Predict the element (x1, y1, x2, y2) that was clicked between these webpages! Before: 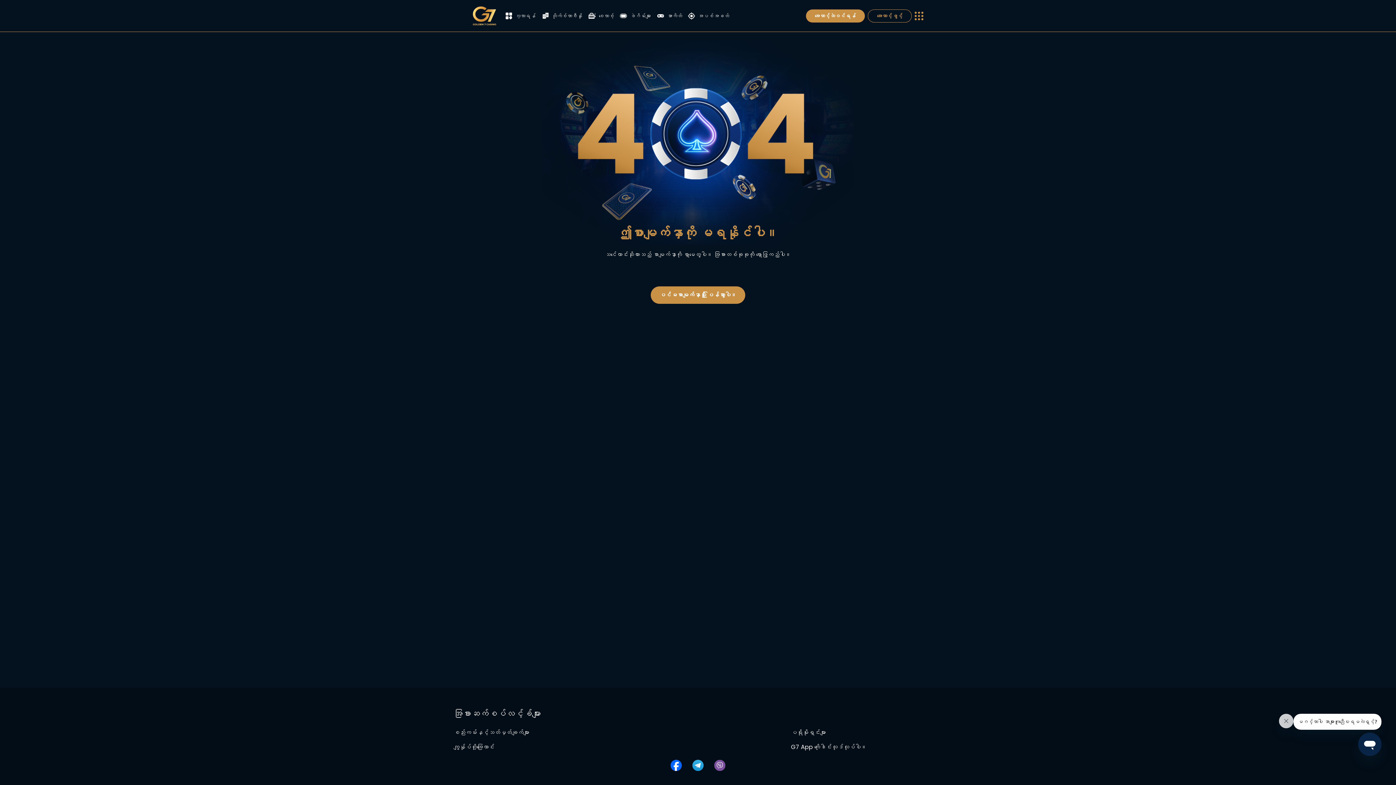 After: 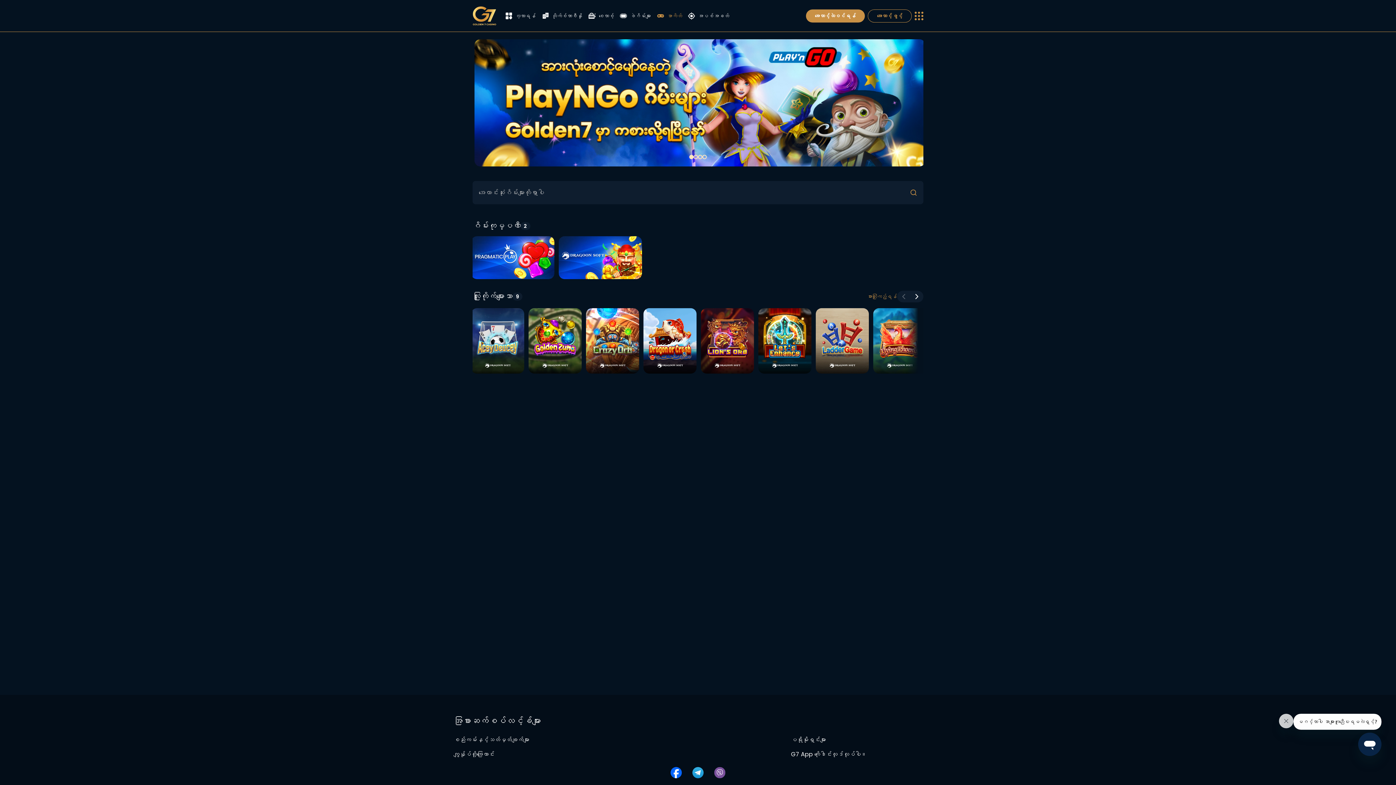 Action: bbox: (657, 12, 682, 19) label: အာကိတ်